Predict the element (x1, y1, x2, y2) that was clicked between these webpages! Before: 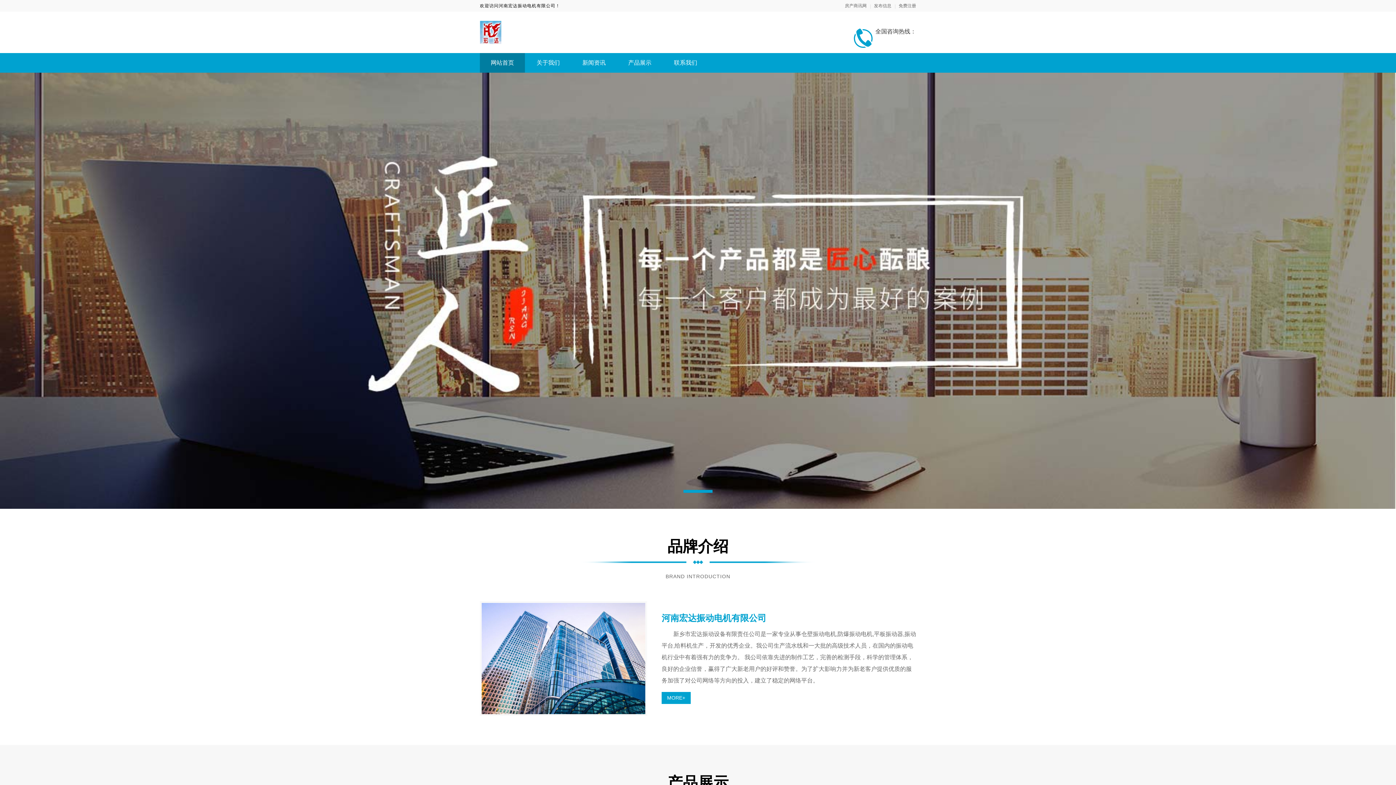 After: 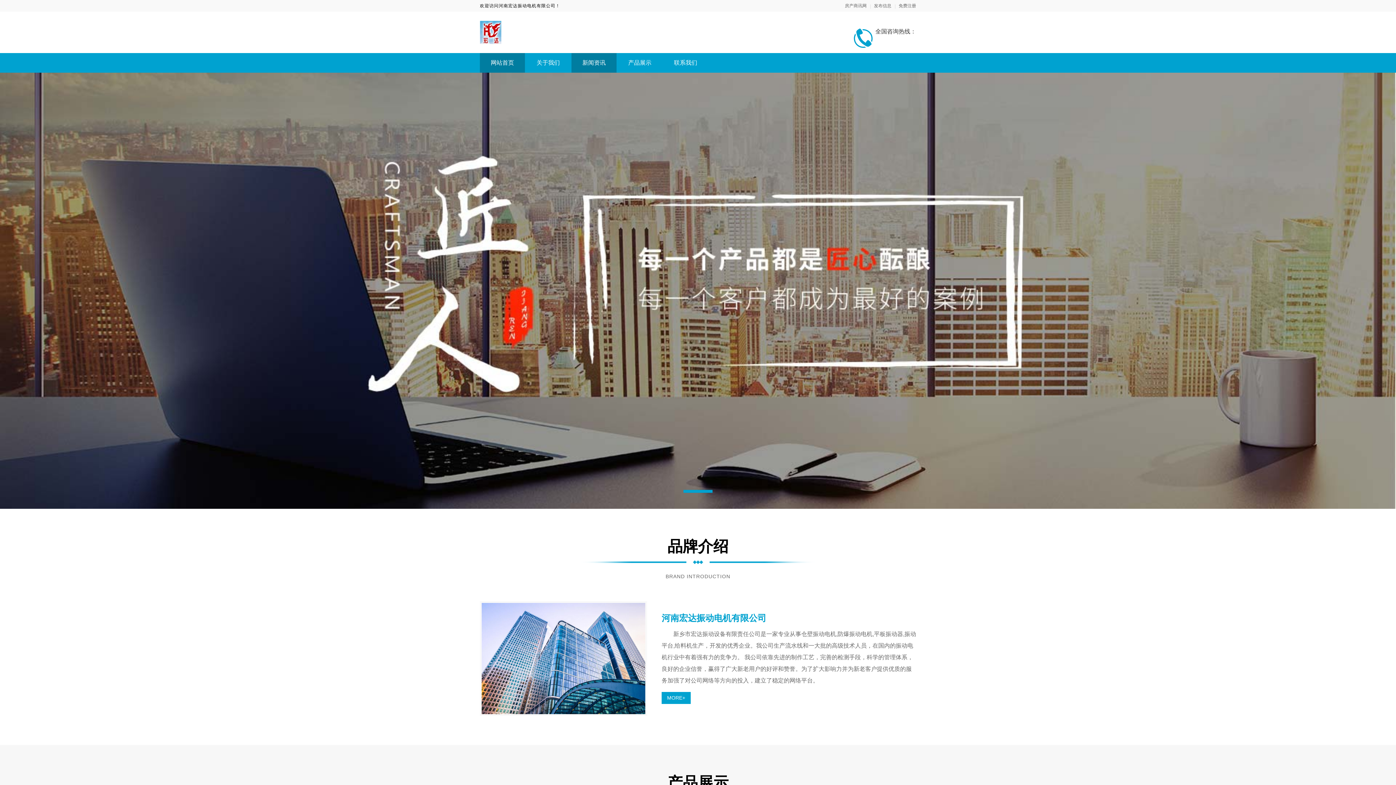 Action: label: 新闻资讯 bbox: (571, 53, 616, 72)